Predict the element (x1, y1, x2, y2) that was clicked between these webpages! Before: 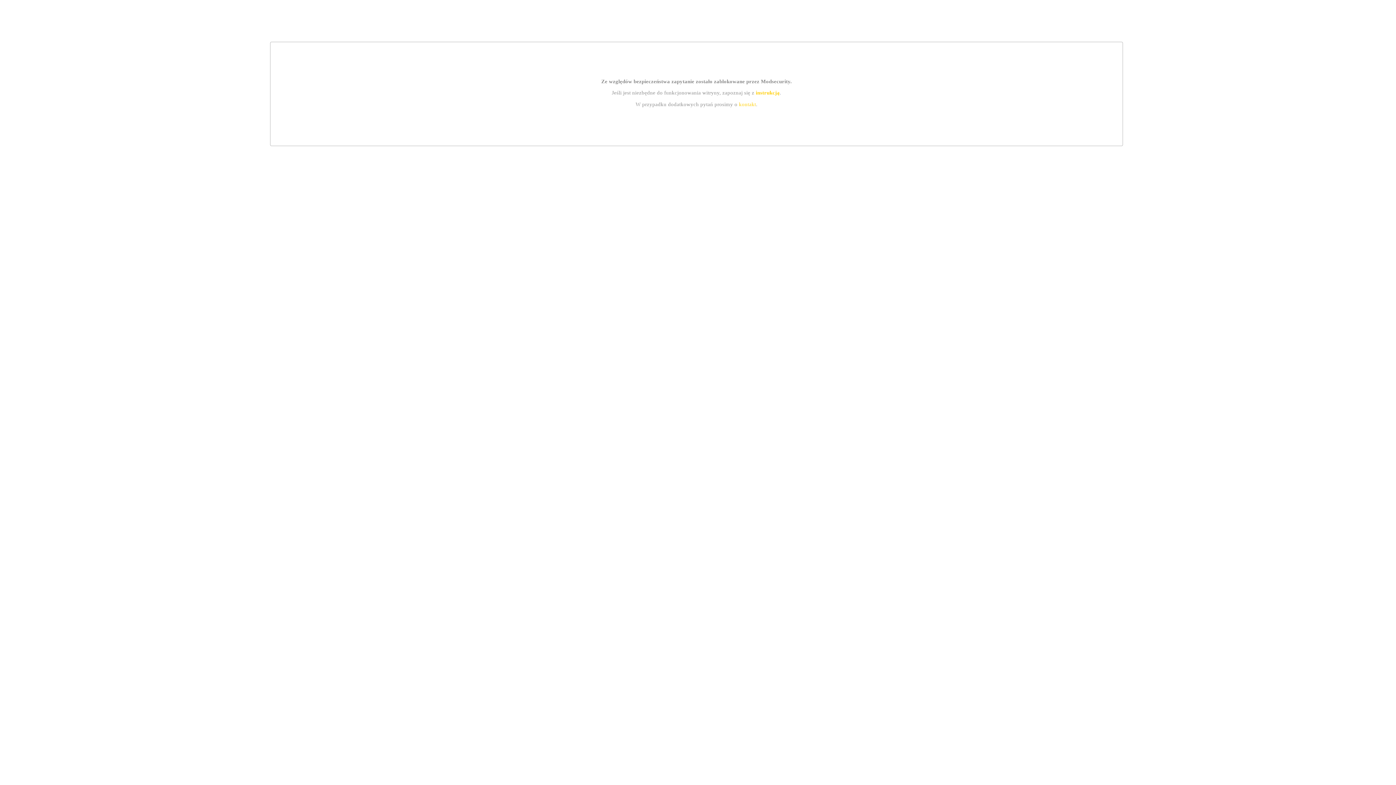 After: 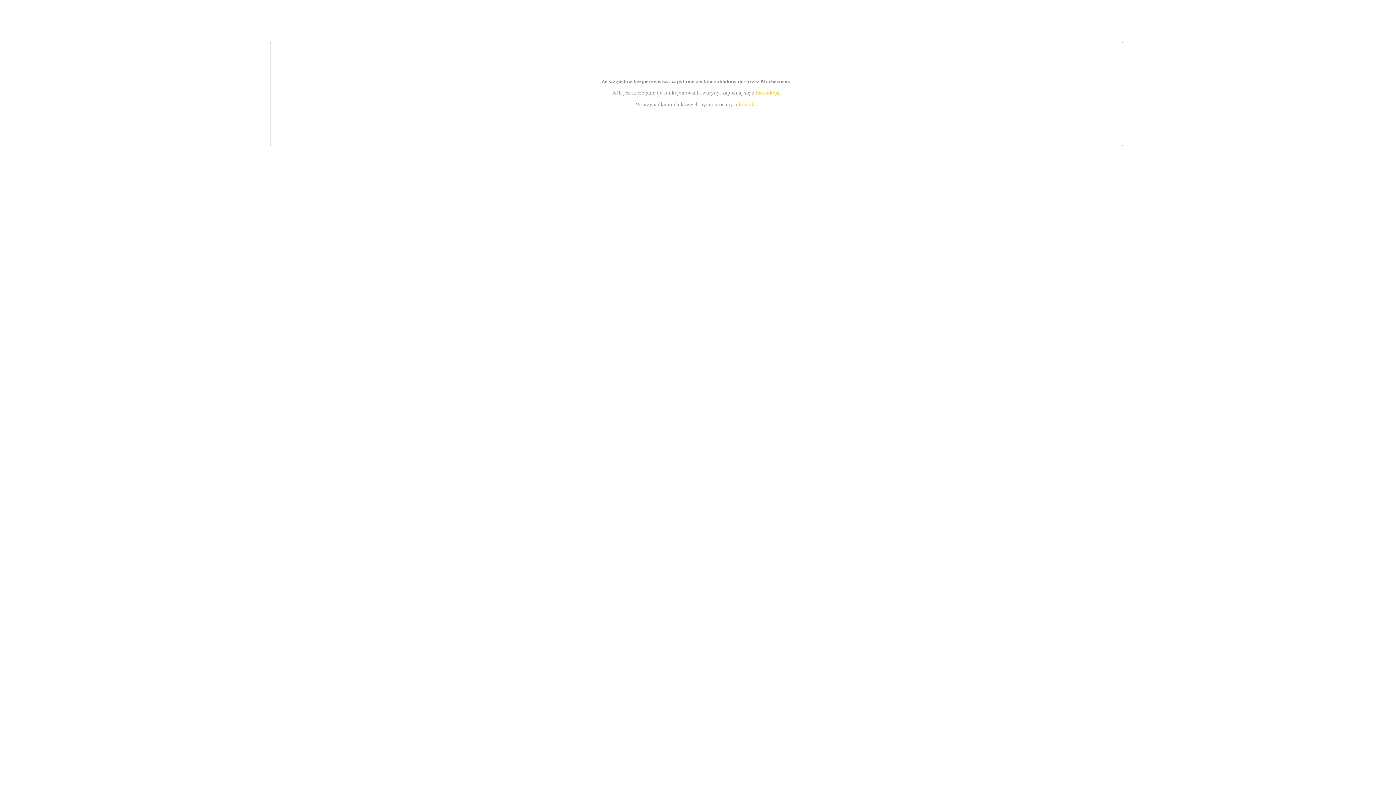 Action: bbox: (755, 89, 779, 95) label: instrukcją